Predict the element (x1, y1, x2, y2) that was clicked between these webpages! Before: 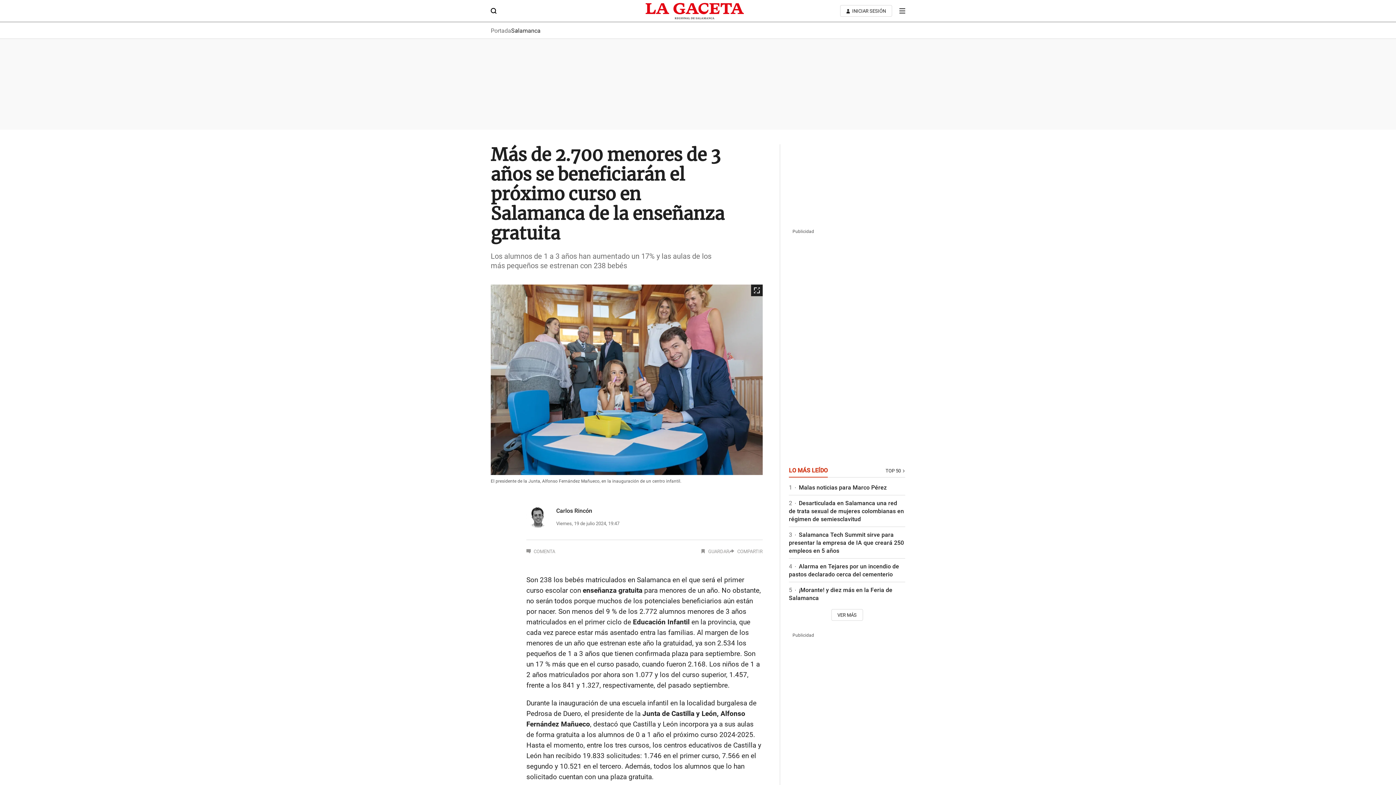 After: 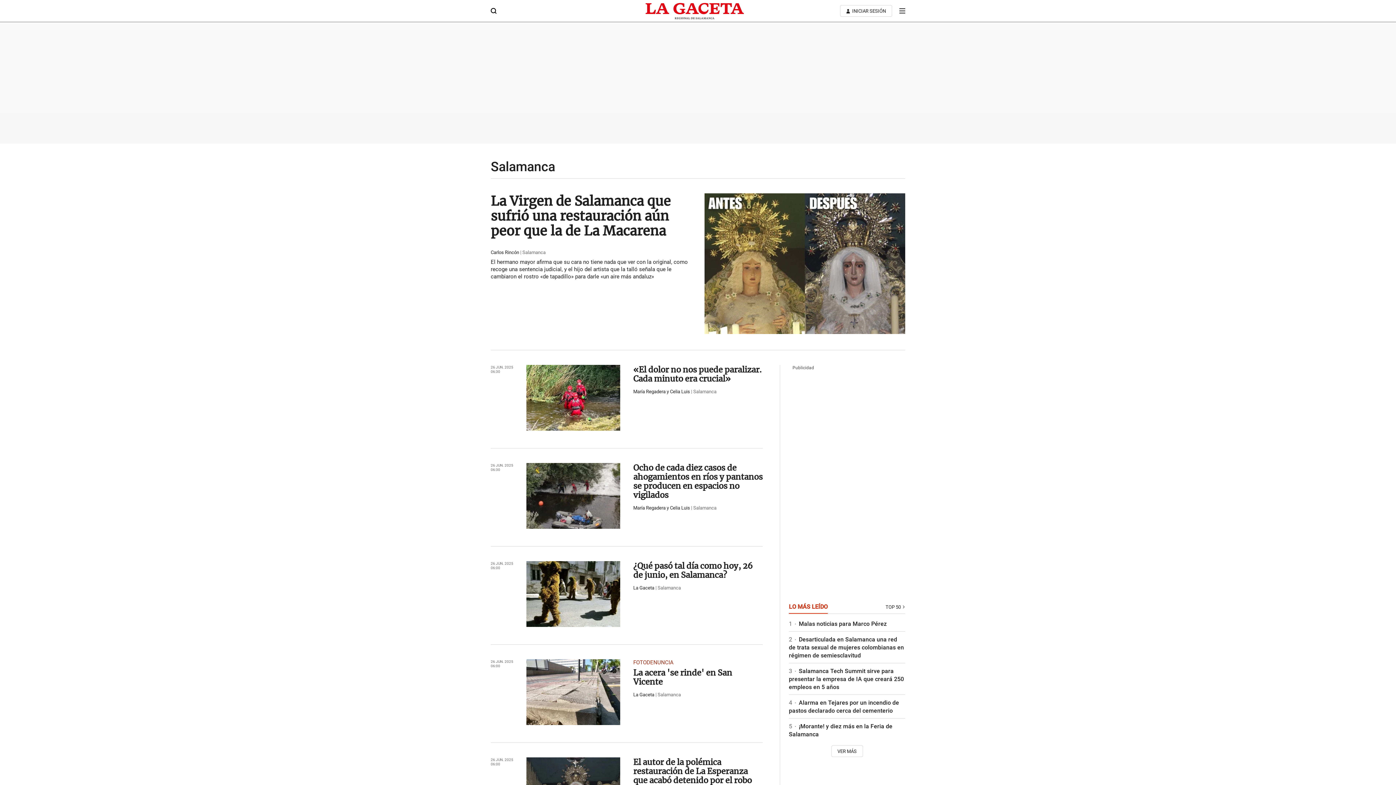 Action: label: Salamanca bbox: (511, 26, 540, 34)